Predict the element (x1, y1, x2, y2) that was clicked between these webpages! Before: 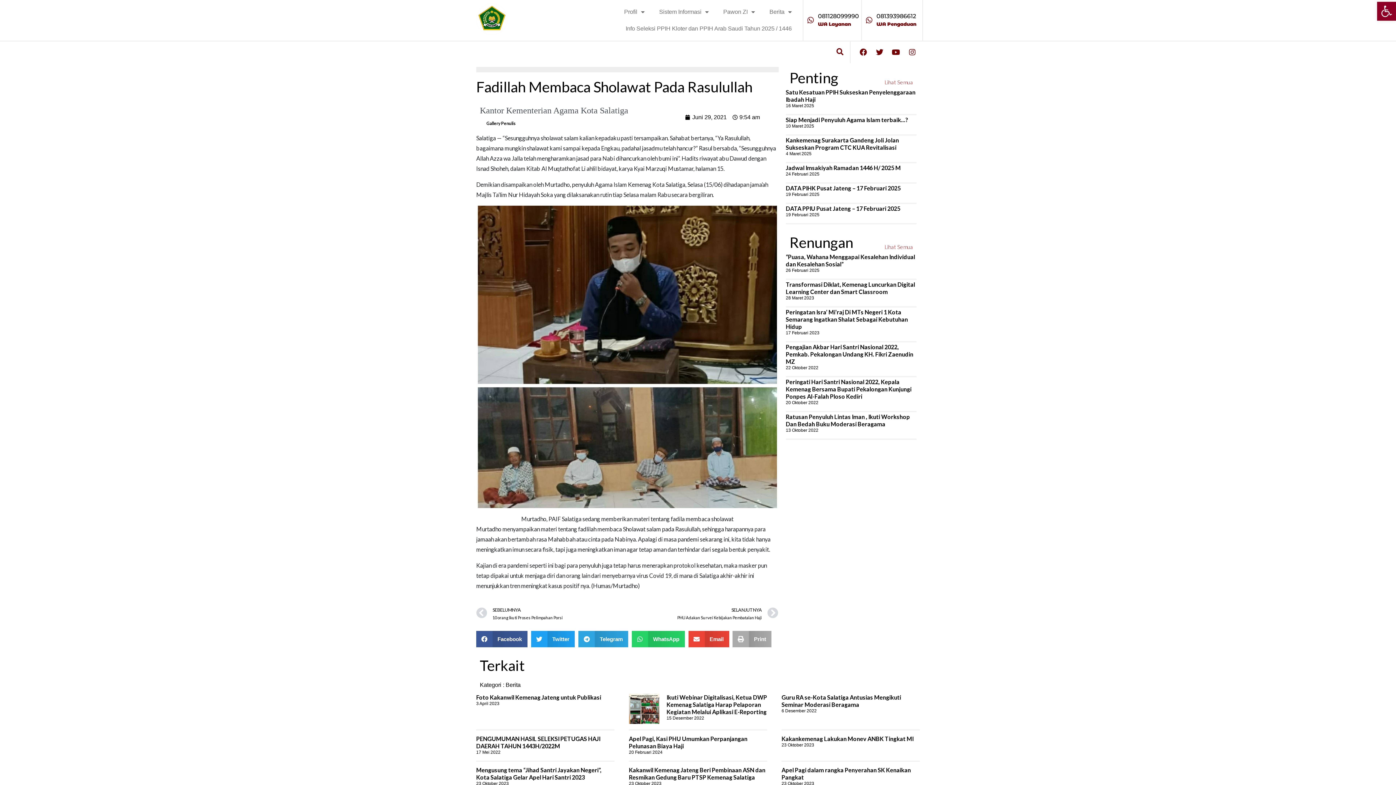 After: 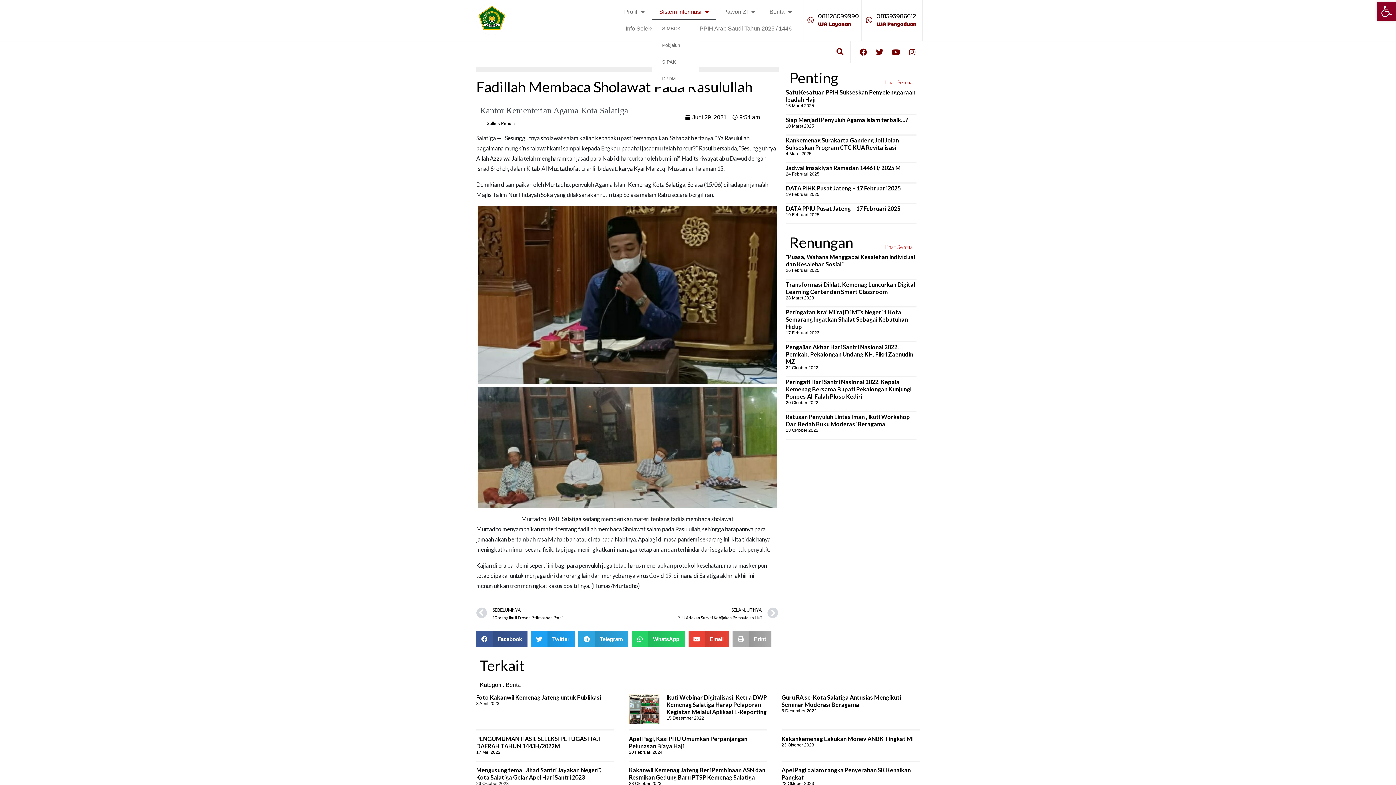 Action: label: Sistem Informasi bbox: (652, 3, 716, 20)